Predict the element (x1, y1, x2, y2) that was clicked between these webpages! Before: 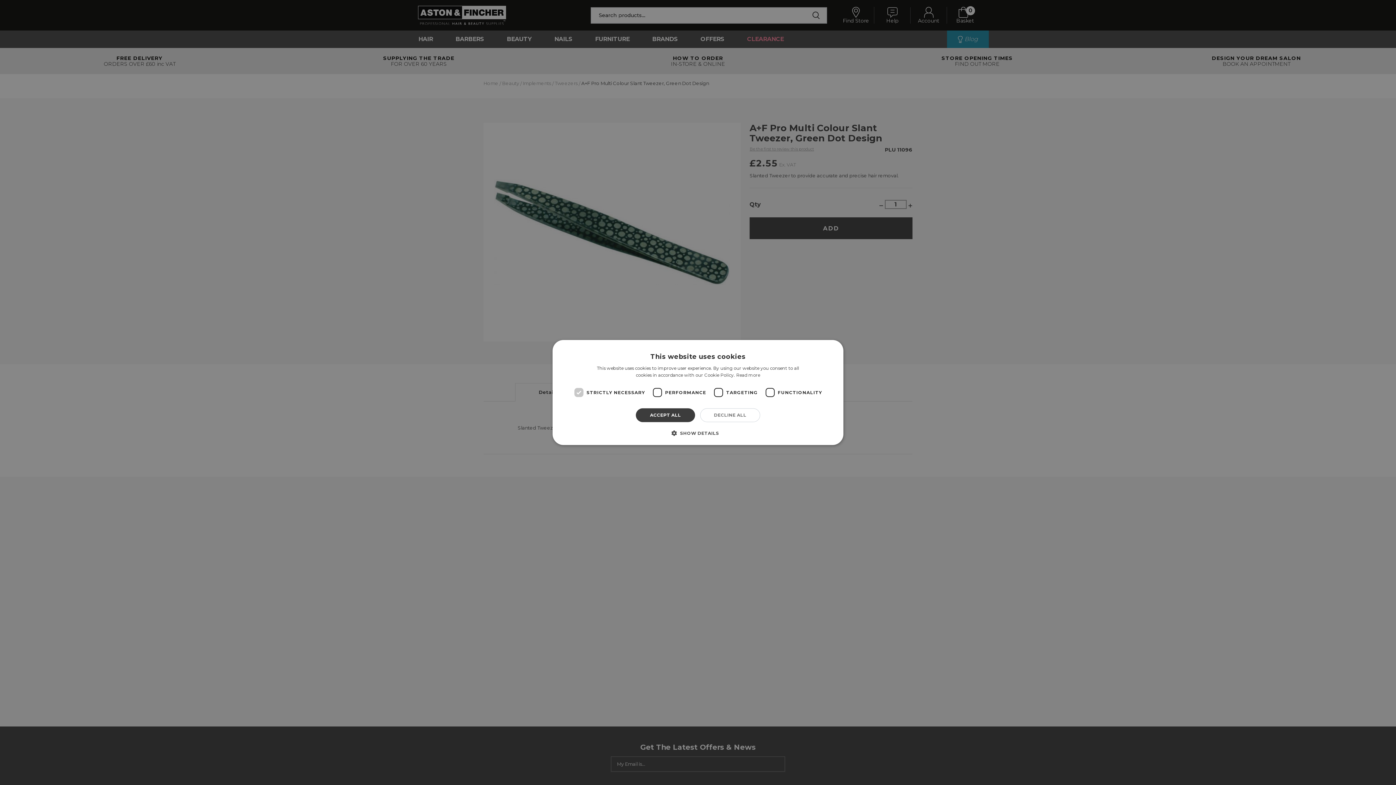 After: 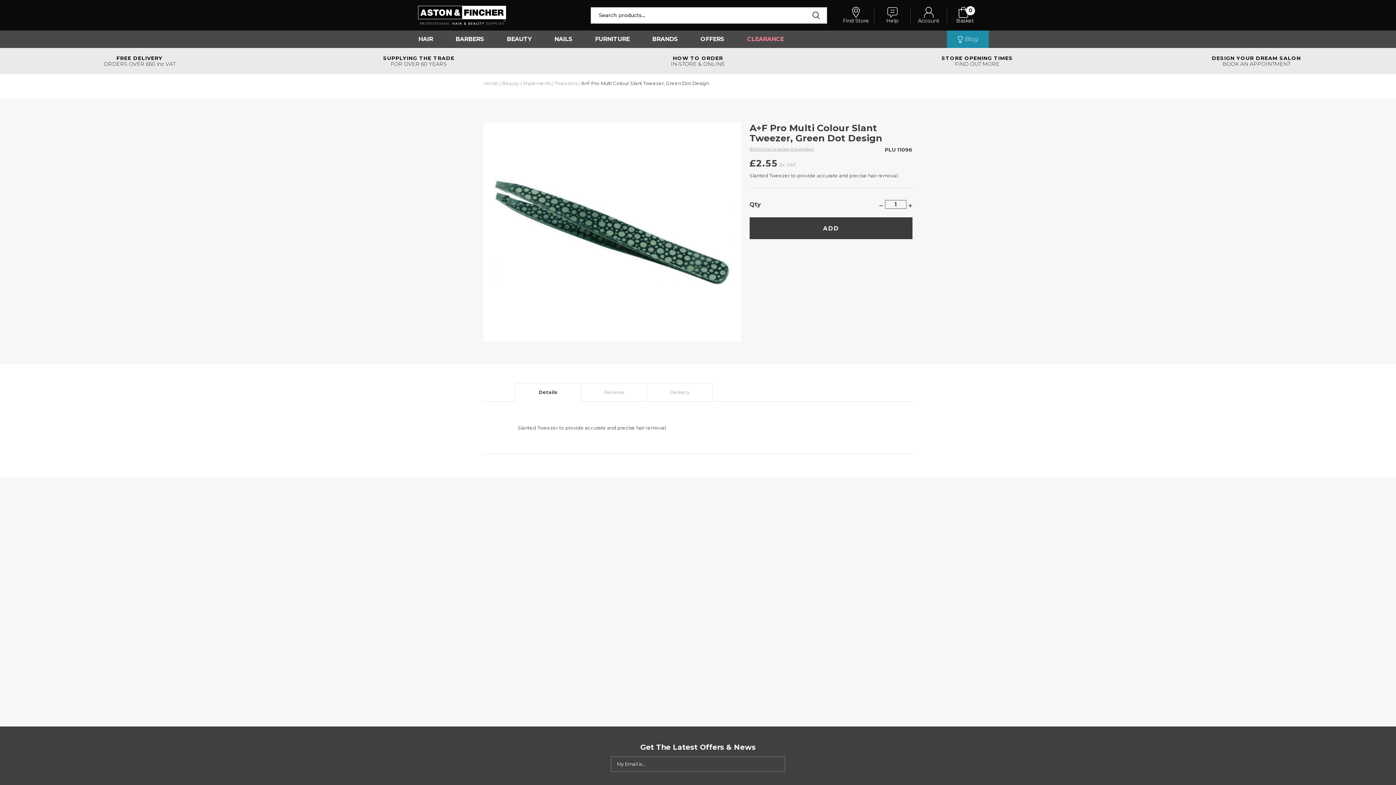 Action: bbox: (700, 408, 760, 422) label: DECLINE ALL